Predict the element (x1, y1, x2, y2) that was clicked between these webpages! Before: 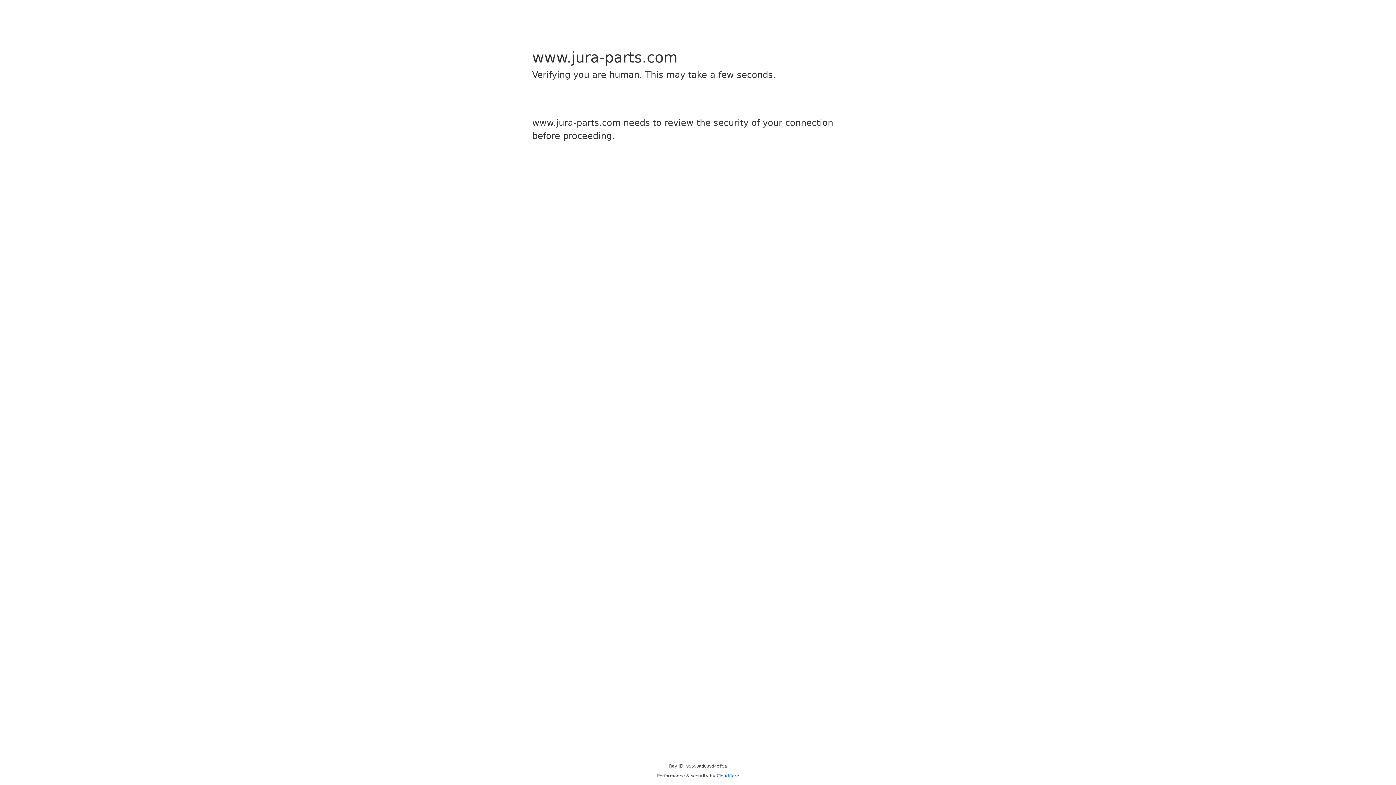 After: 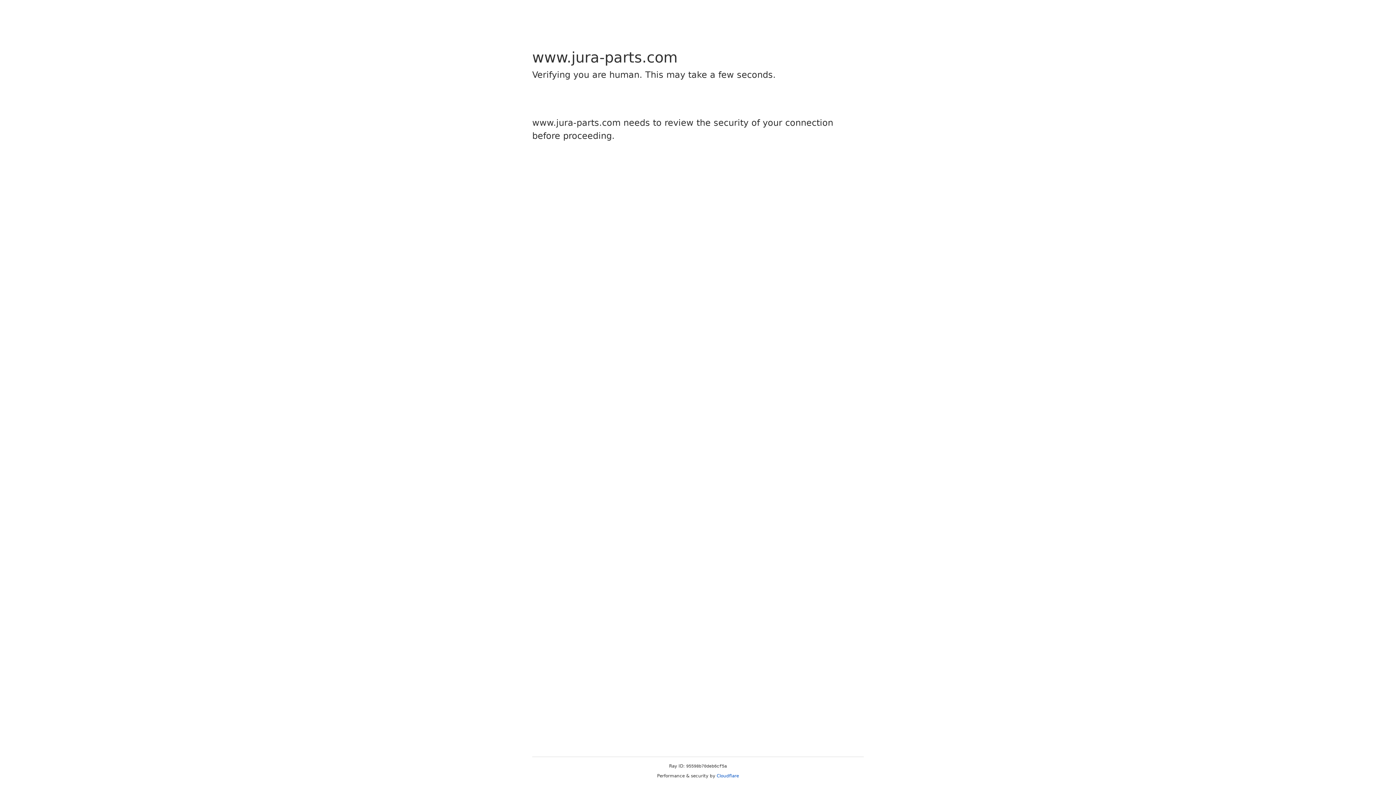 Action: bbox: (716, 773, 739, 778) label: Cloudflare